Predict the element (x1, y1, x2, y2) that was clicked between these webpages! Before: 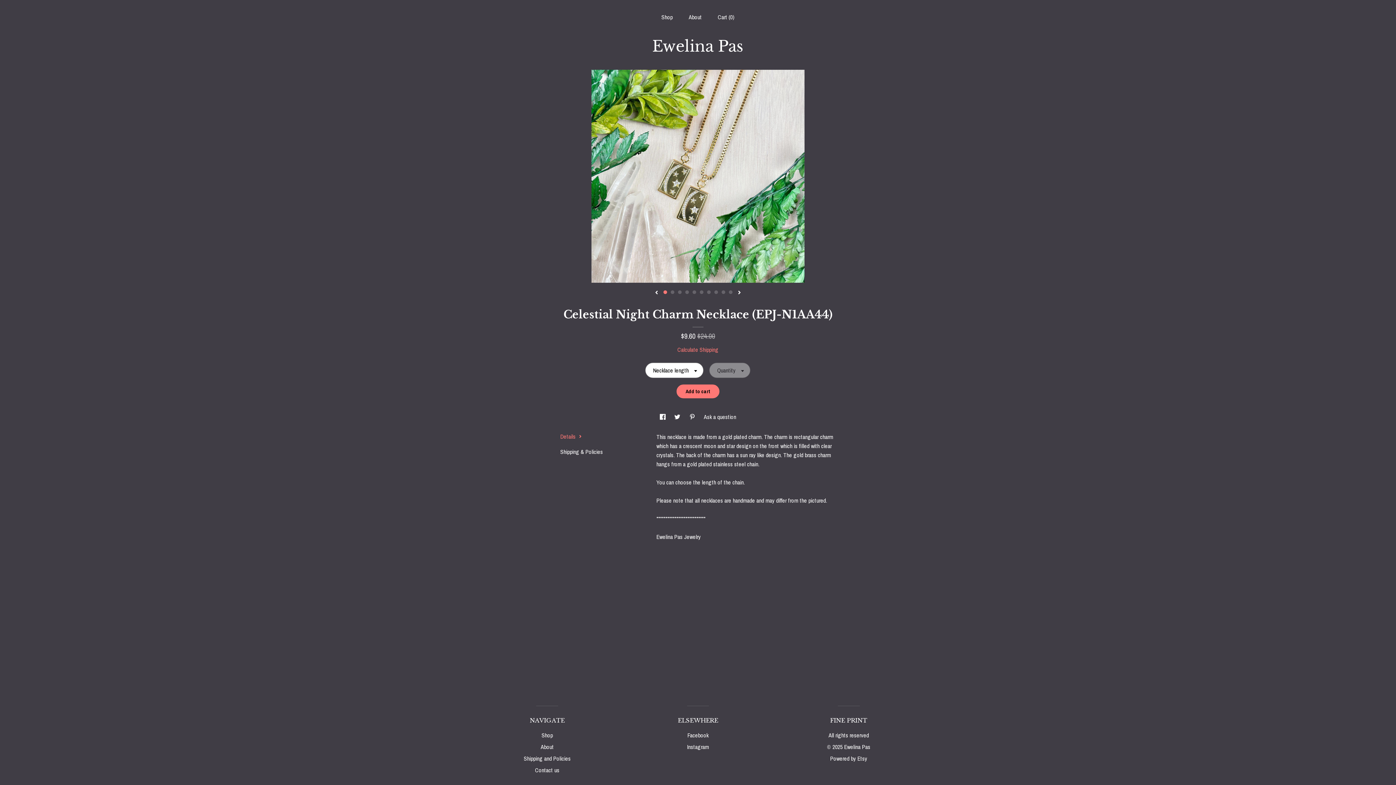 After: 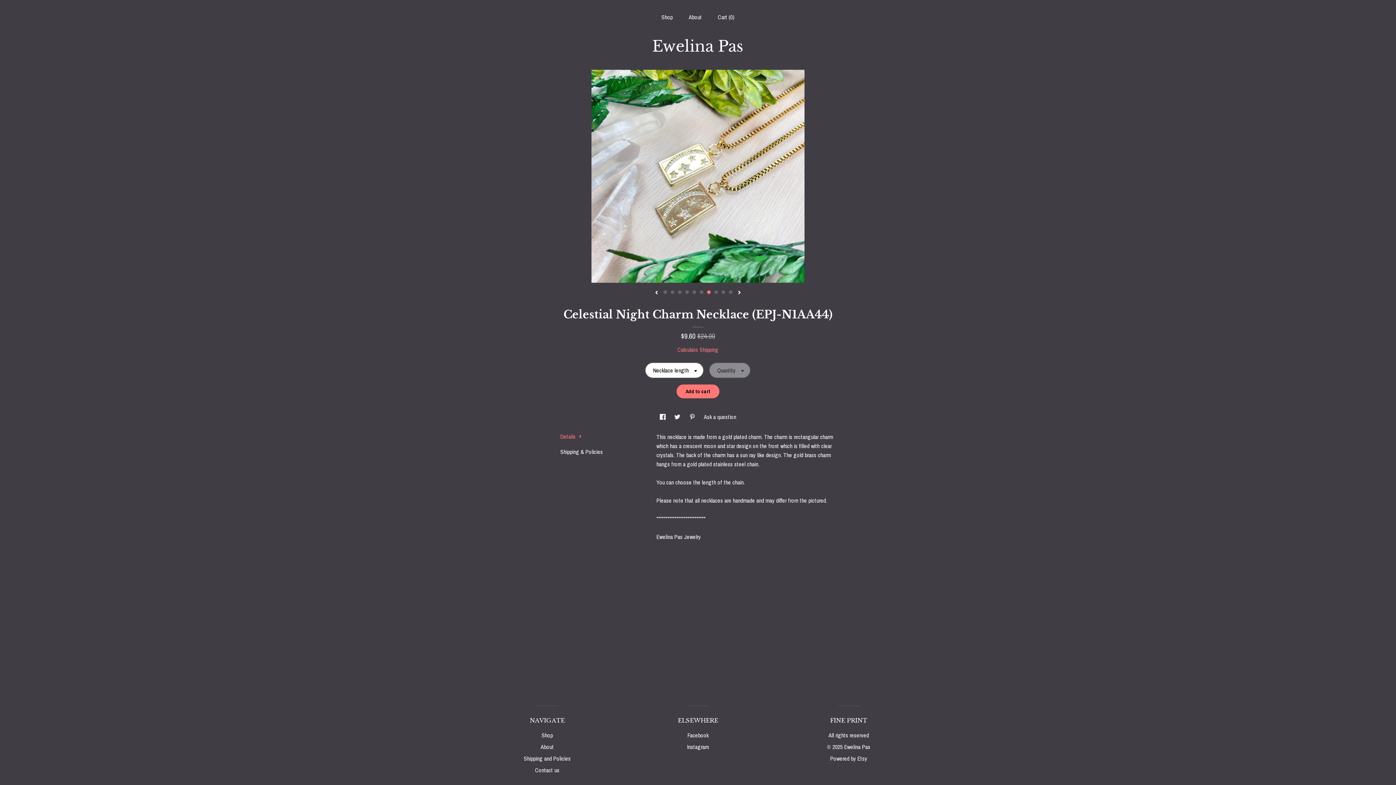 Action: bbox: (707, 290, 710, 294) label: 7